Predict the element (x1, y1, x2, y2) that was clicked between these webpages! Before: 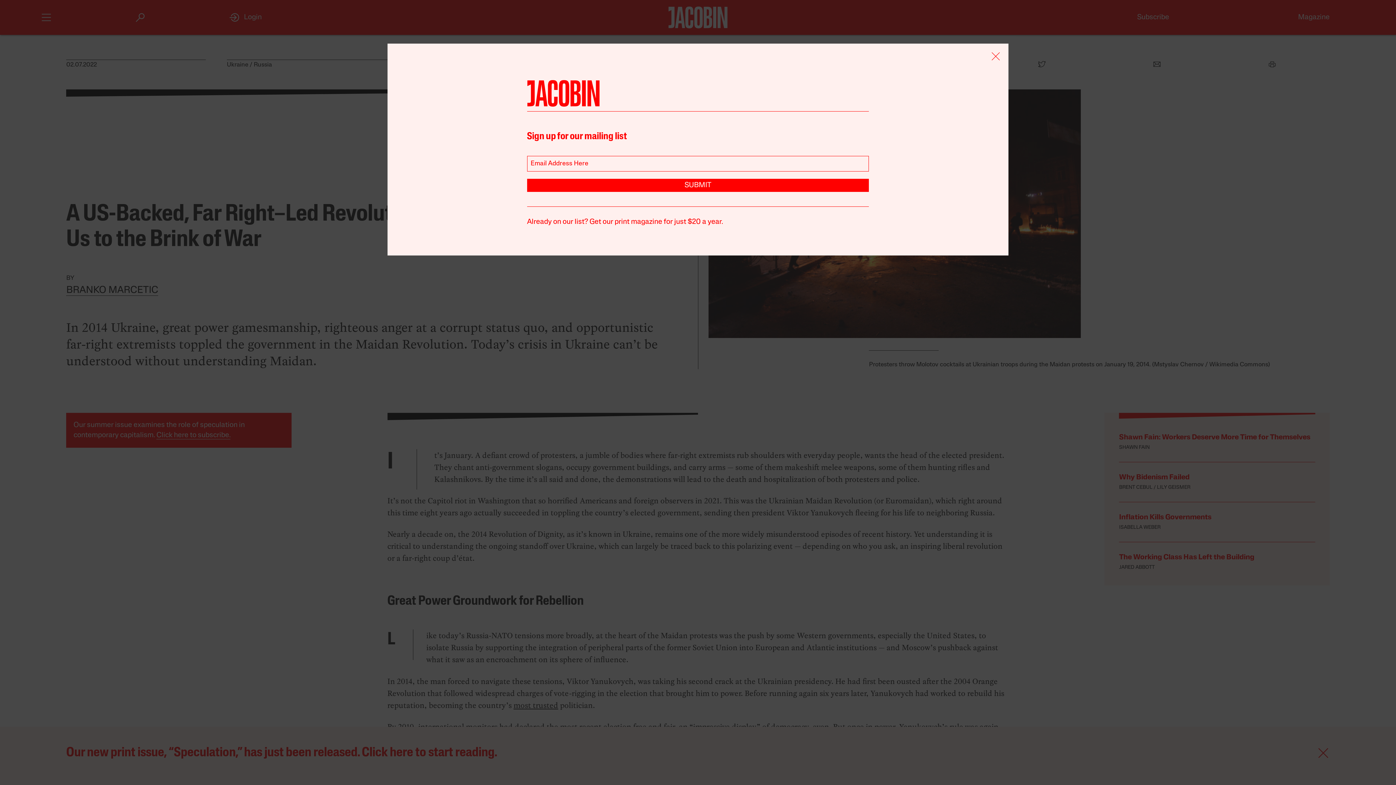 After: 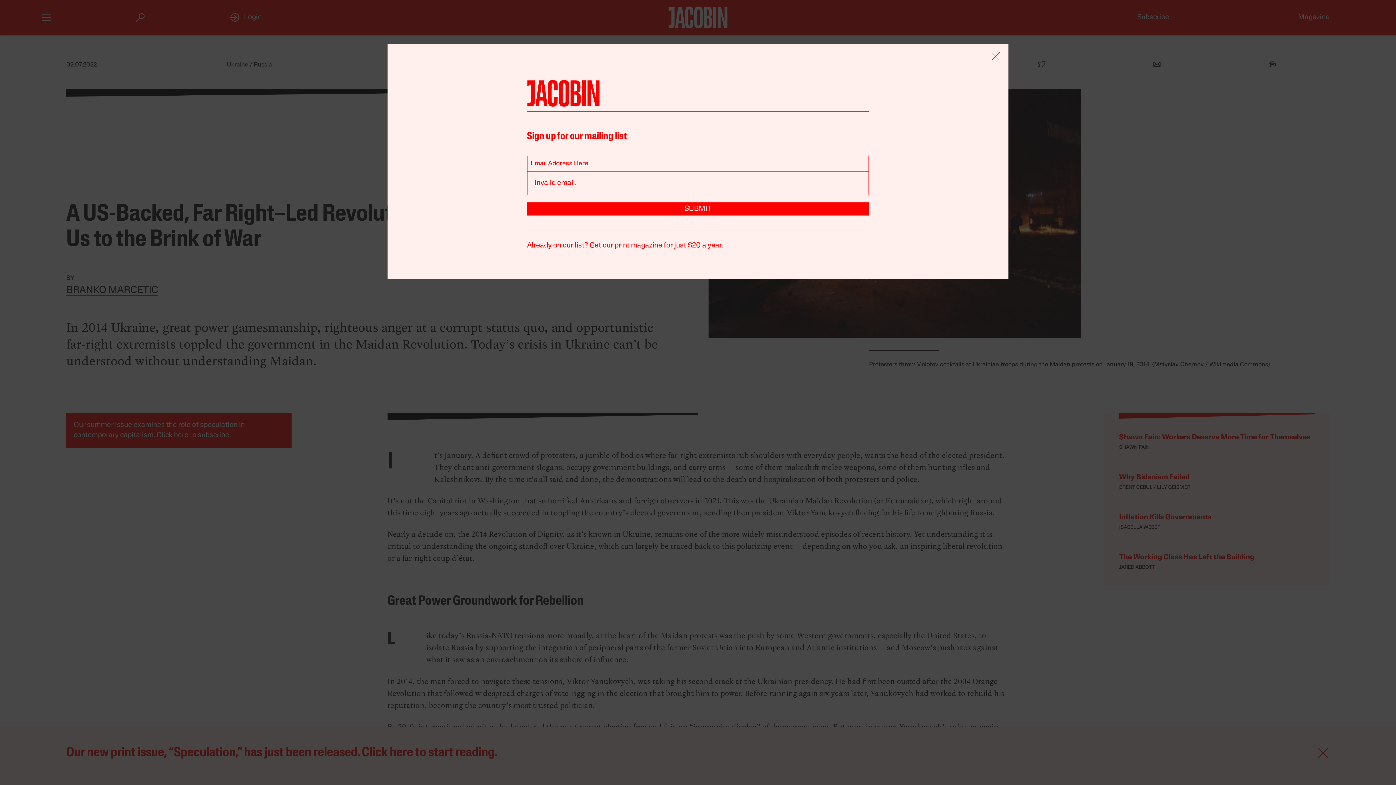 Action: bbox: (527, 179, 869, 192) label: SUBMIT